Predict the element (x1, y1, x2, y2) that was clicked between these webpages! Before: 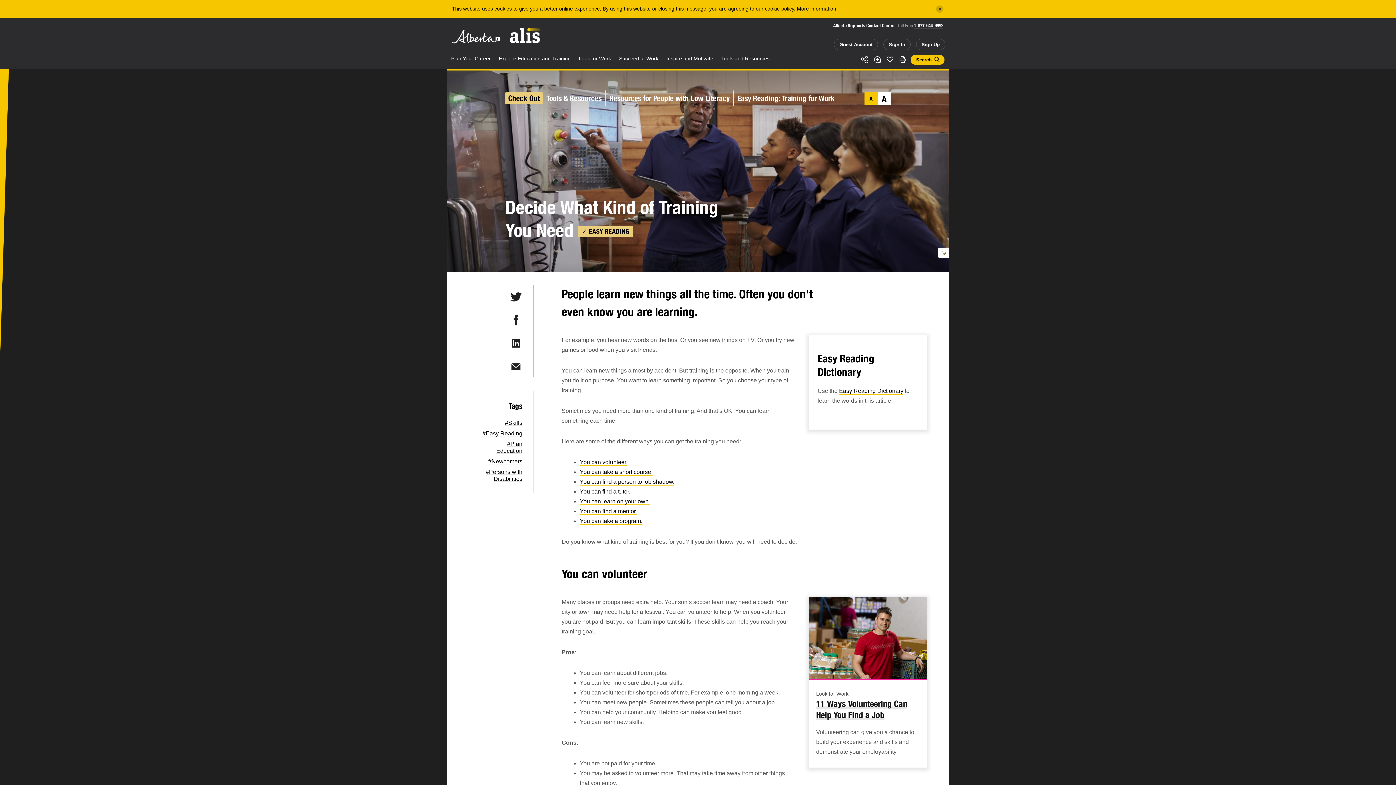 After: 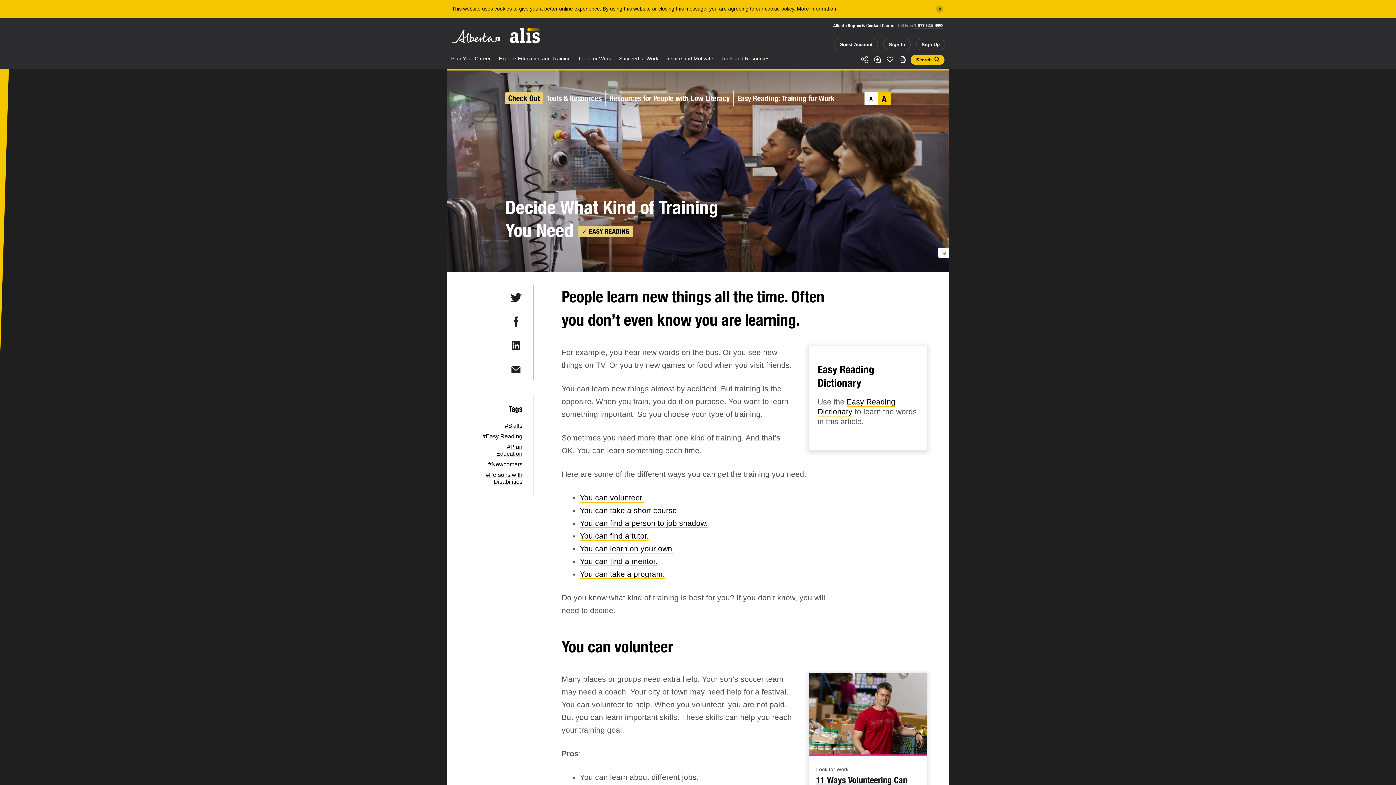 Action: bbox: (877, 92, 890, 105) label: A